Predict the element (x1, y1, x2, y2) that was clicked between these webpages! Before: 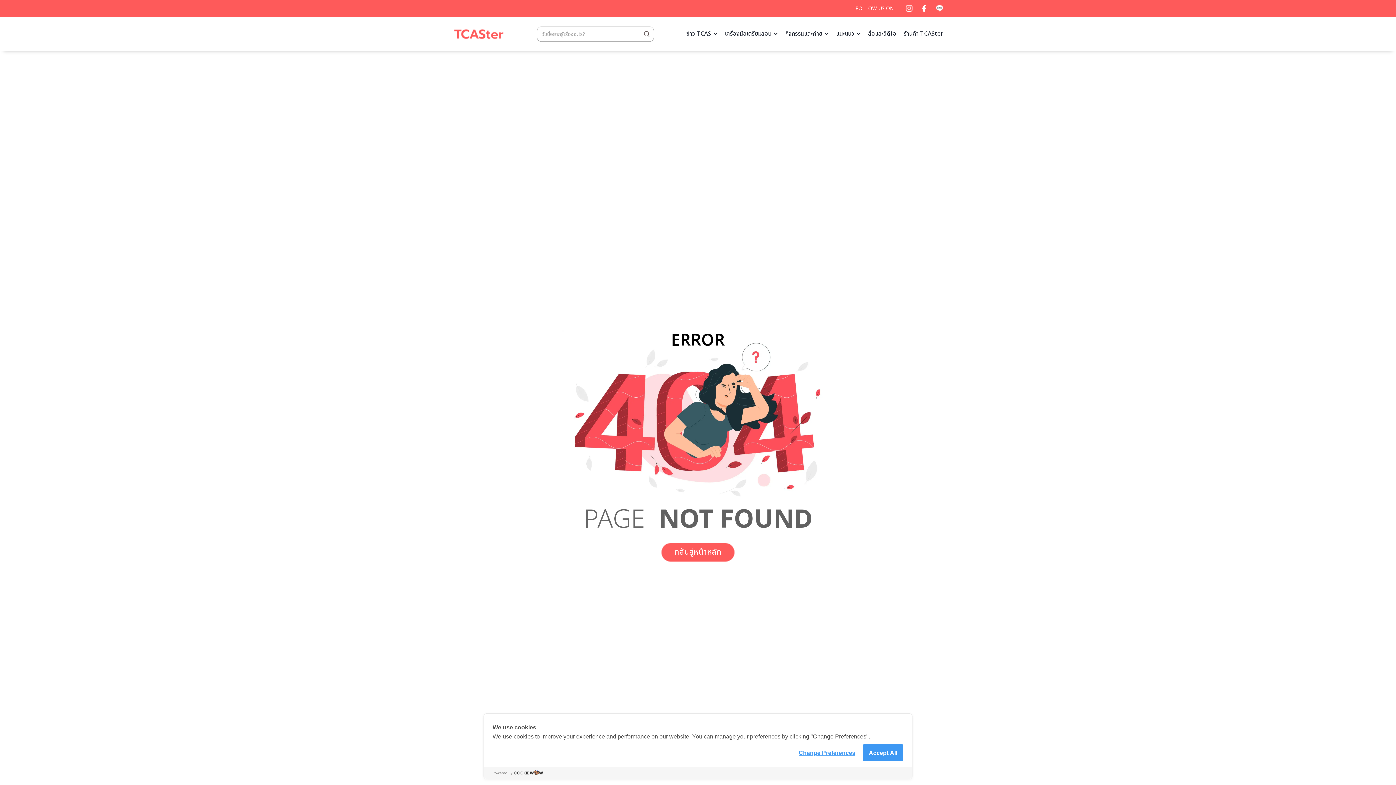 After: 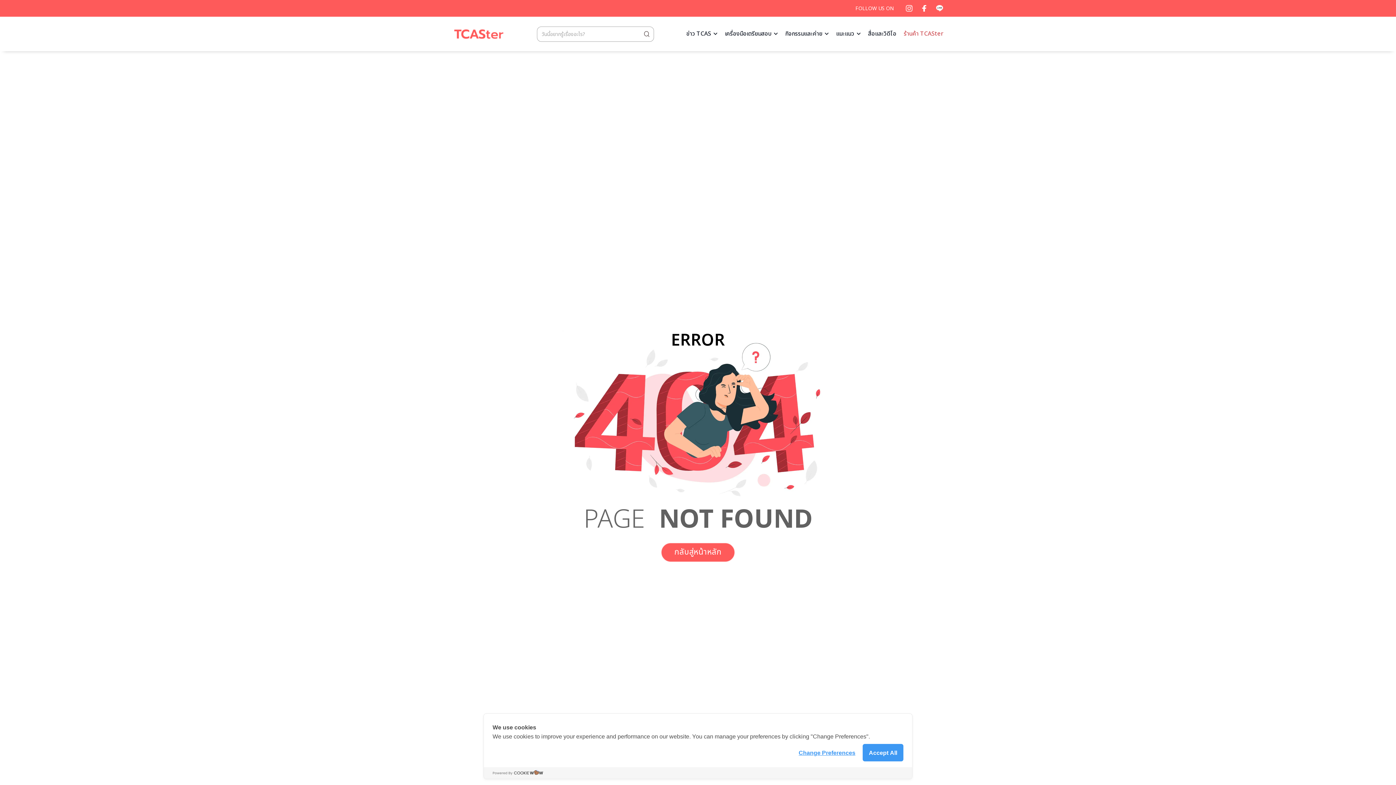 Action: bbox: (904, 24, 943, 44) label: ร้านค้า TCASter